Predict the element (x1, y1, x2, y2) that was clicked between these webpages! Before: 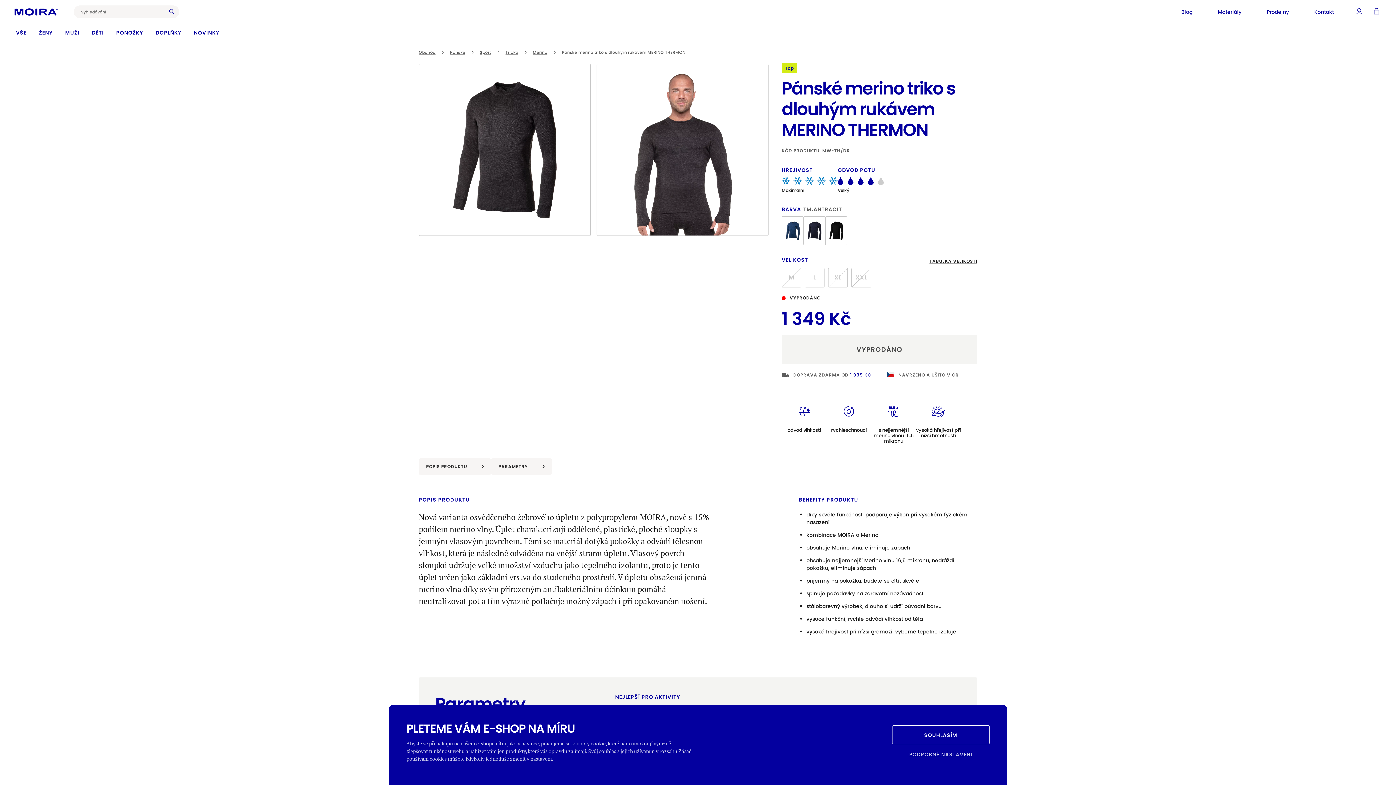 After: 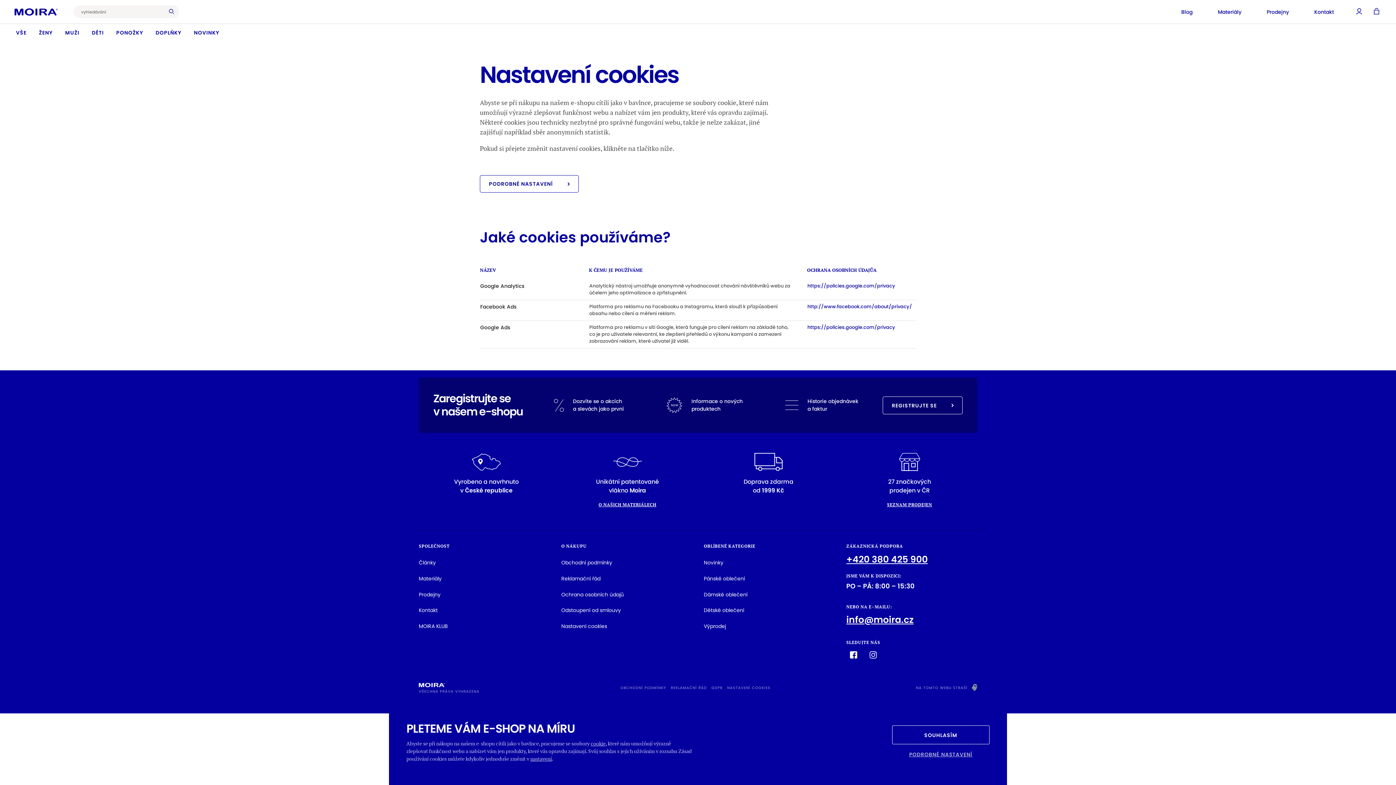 Action: bbox: (530, 755, 552, 762) label: nastavení